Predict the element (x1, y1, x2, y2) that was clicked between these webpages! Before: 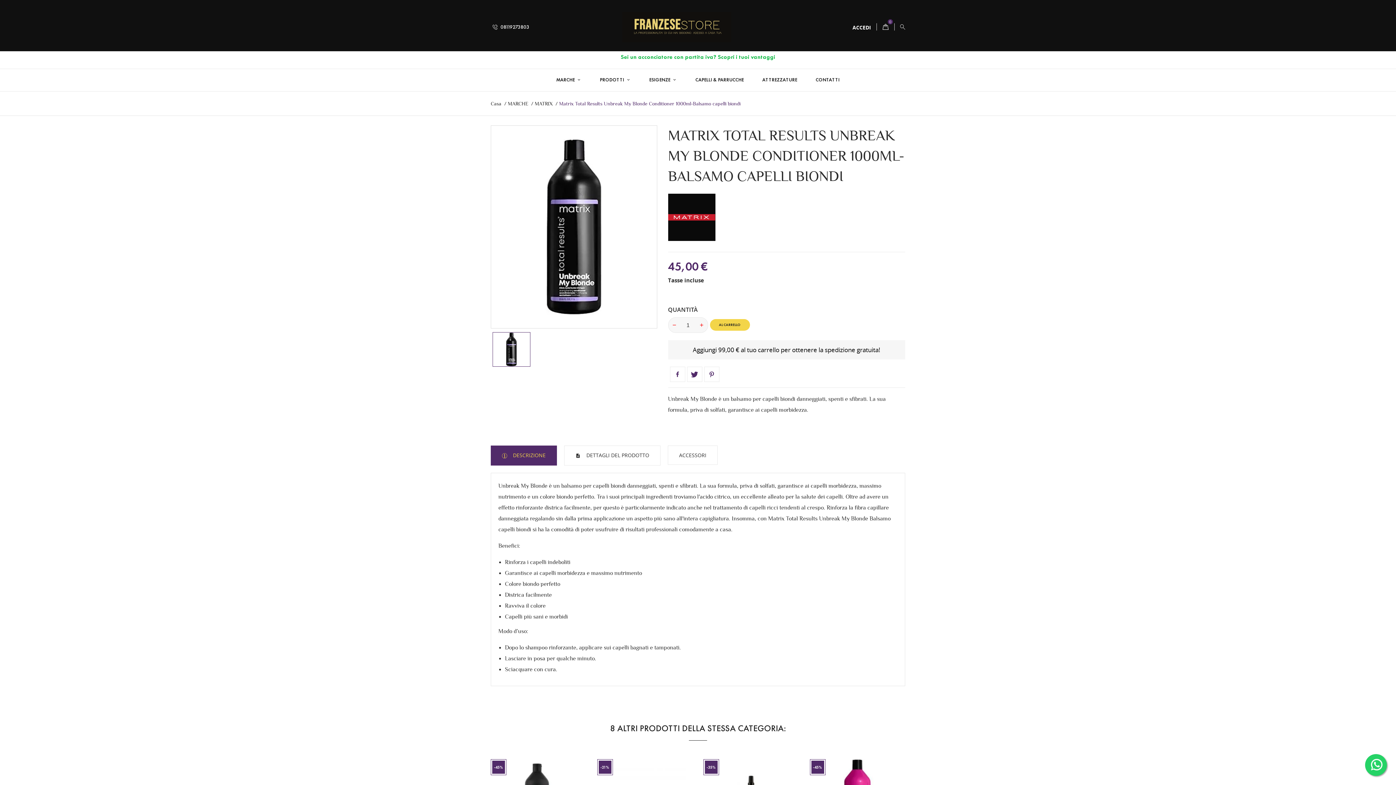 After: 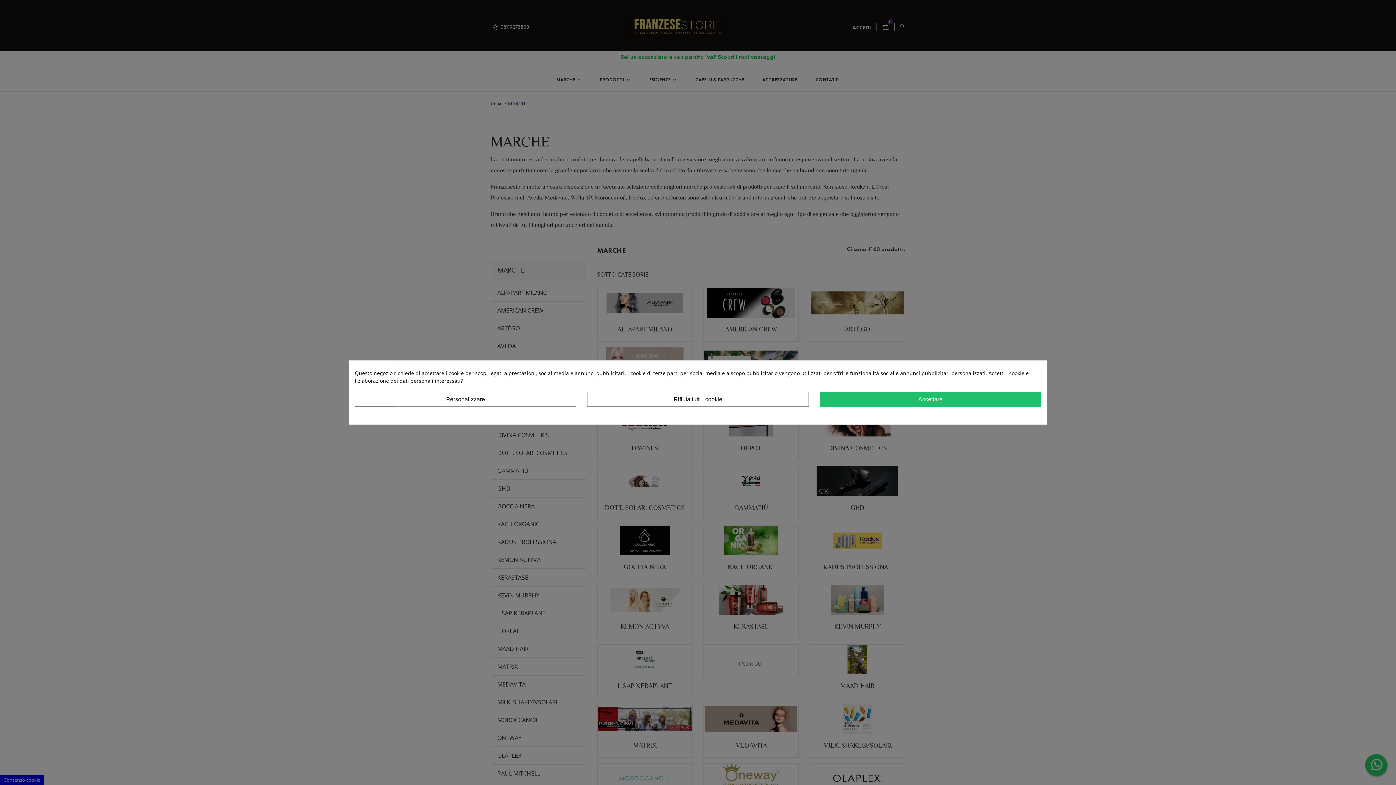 Action: bbox: (508, 100, 529, 106) label: MARCHE 